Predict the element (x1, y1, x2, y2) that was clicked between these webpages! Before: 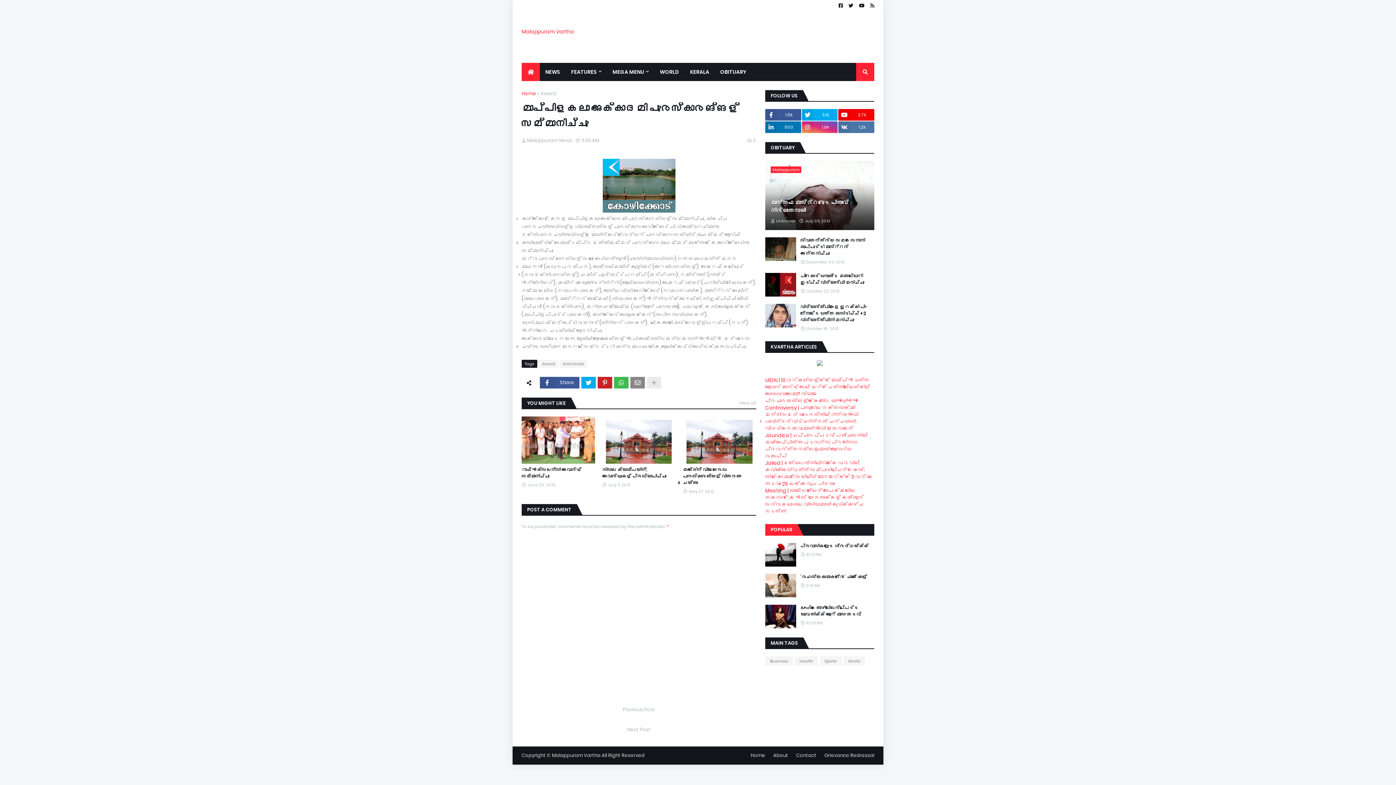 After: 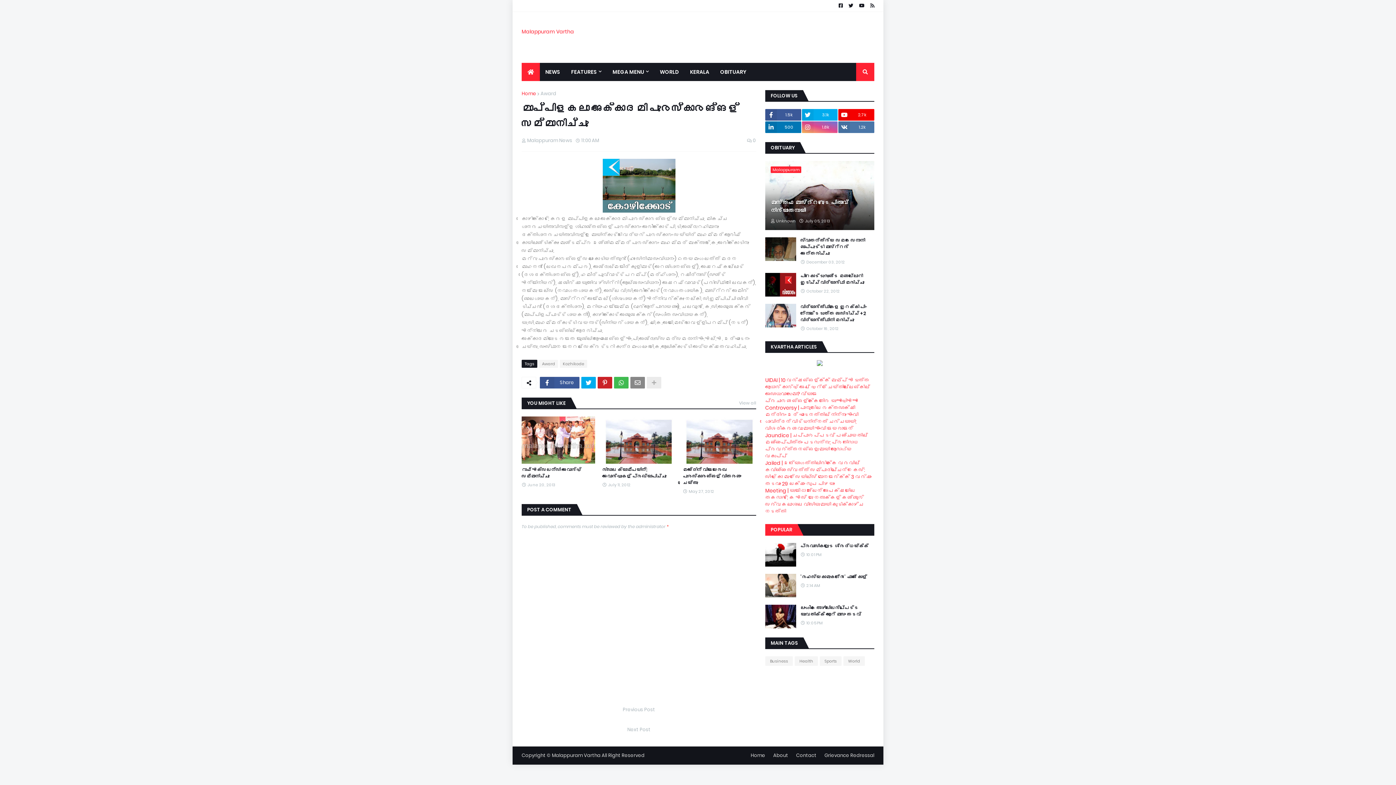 Action: bbox: (802, 121, 837, 133) label: 1.8k